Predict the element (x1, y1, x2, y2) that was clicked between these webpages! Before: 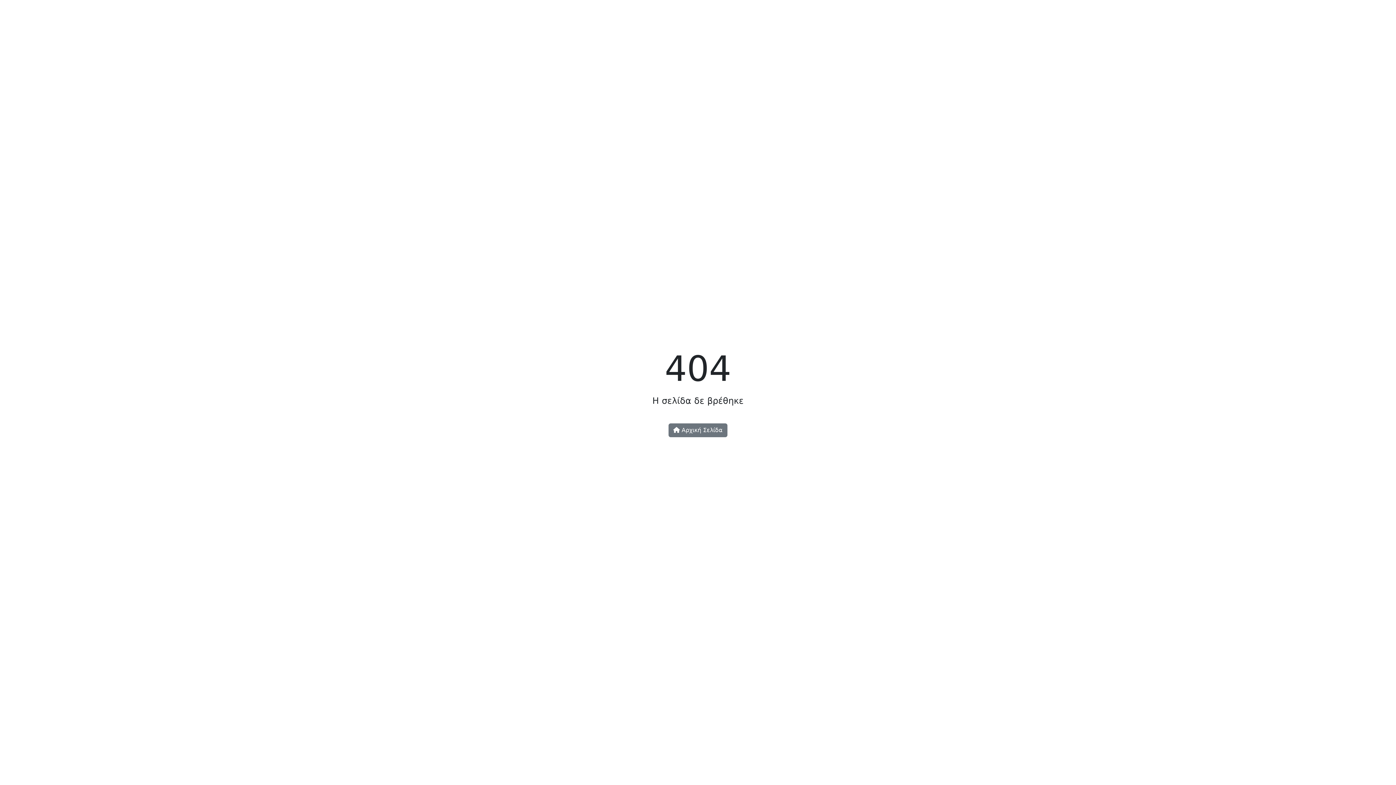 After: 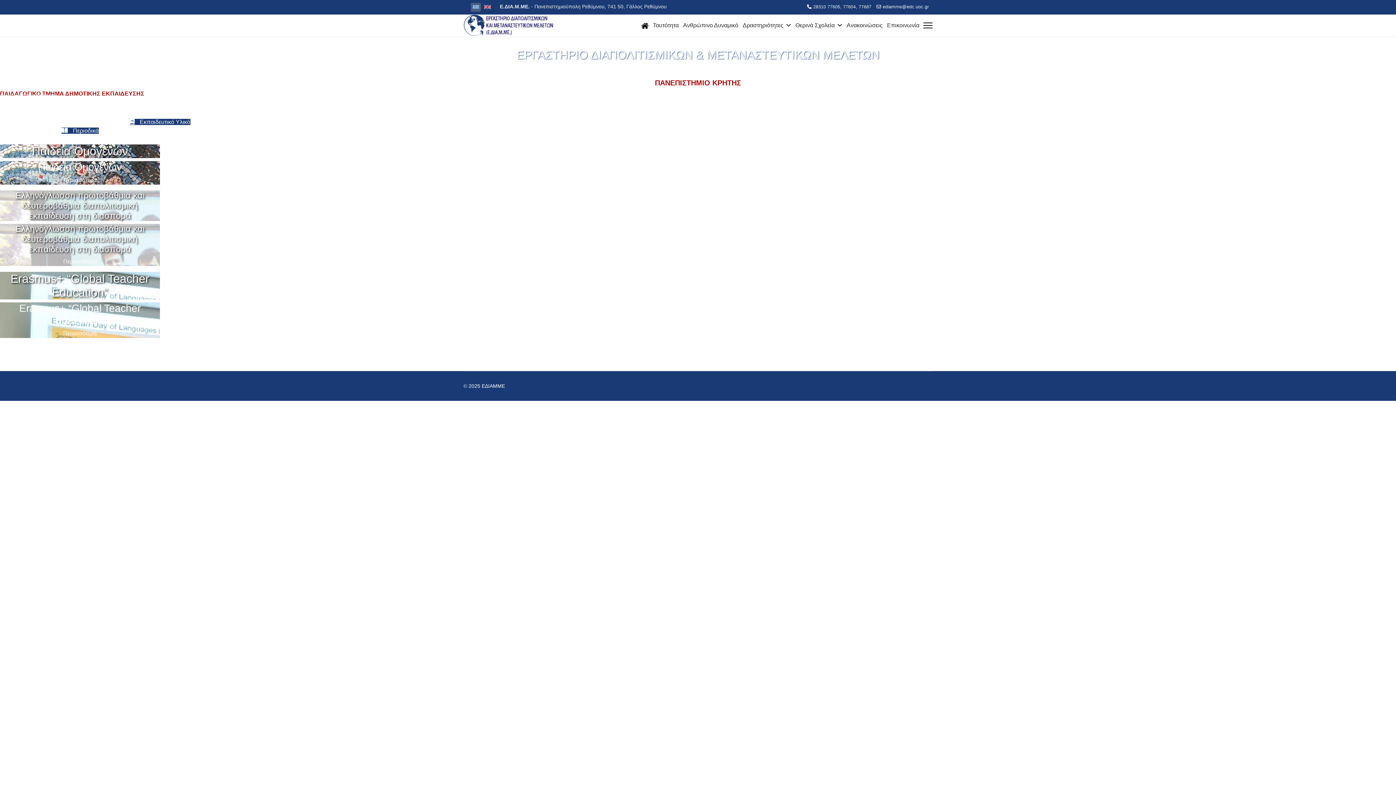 Action: label:  Αρχική Σελίδα bbox: (668, 423, 727, 437)